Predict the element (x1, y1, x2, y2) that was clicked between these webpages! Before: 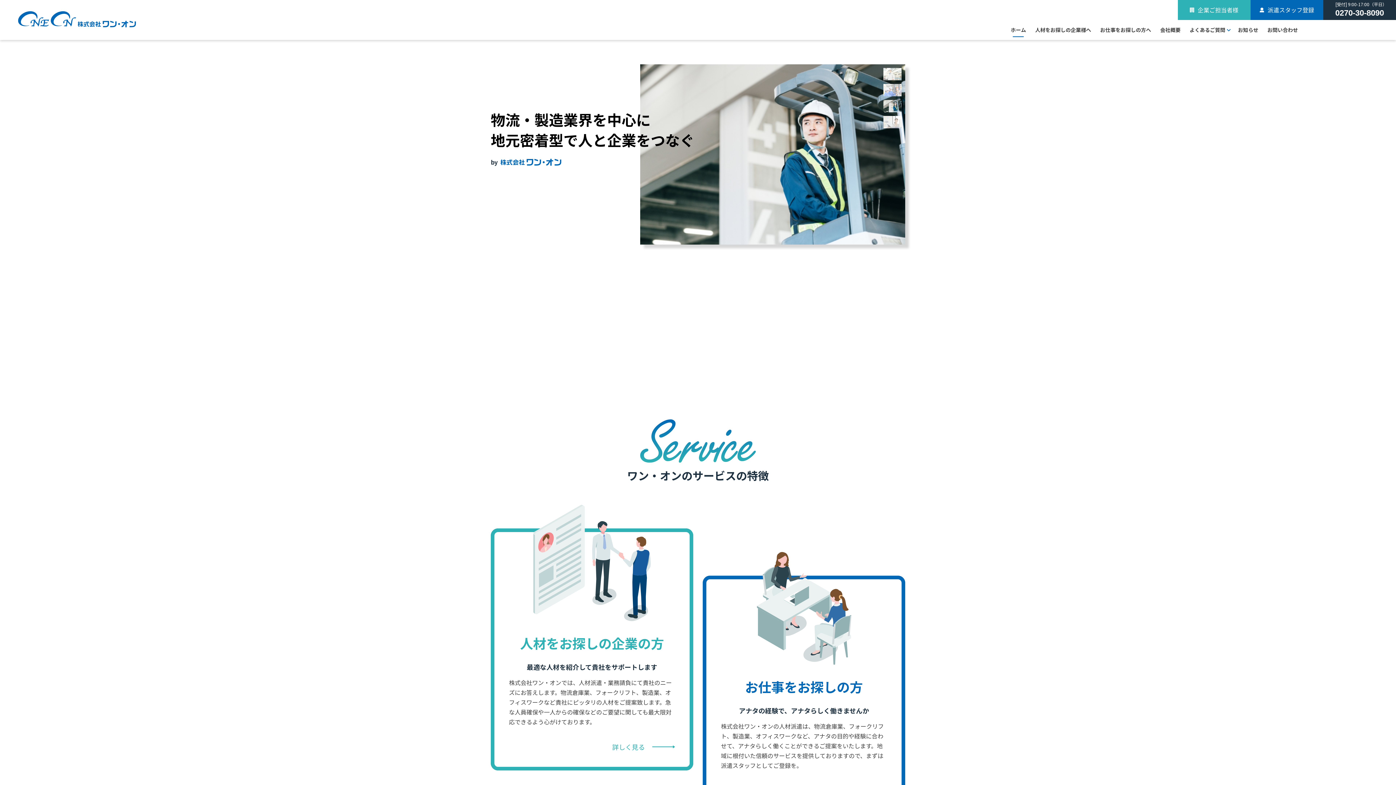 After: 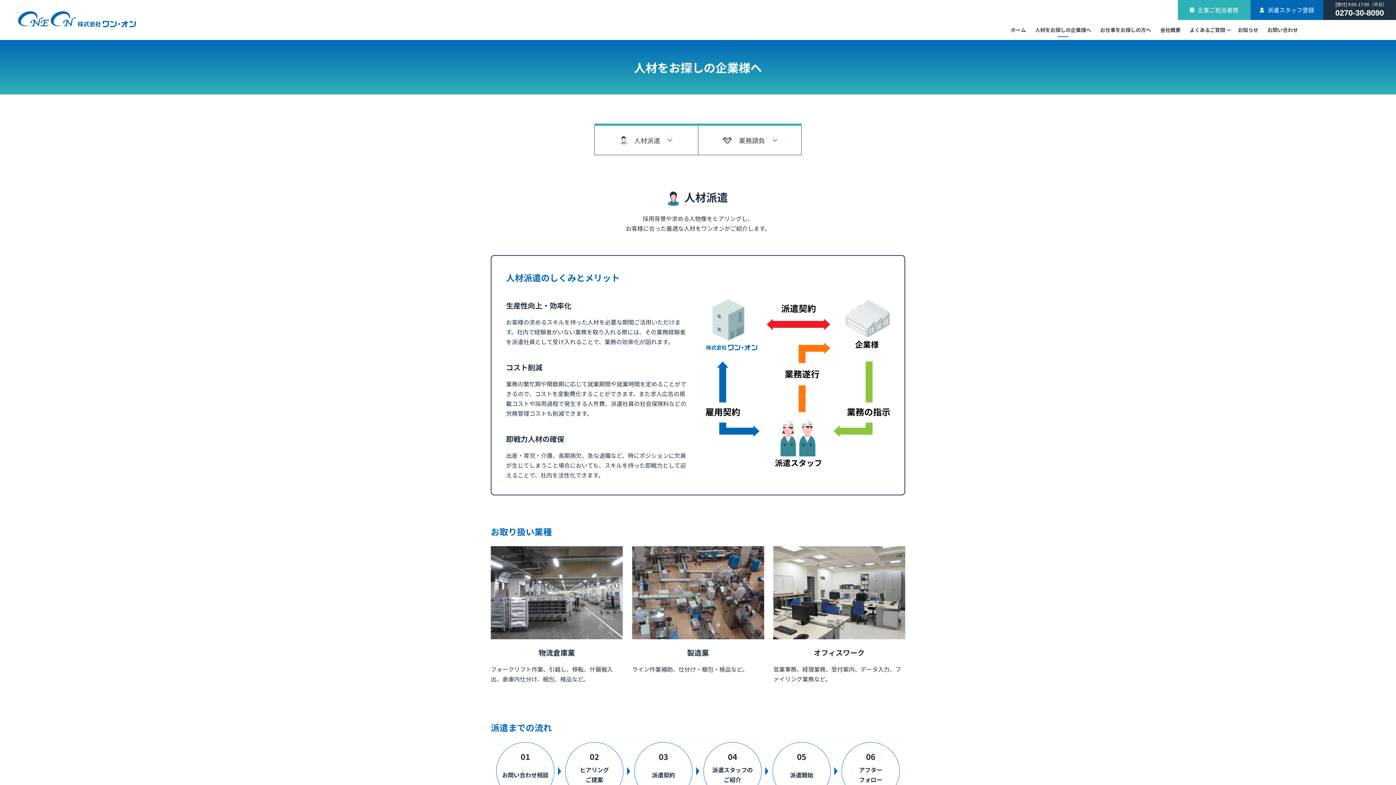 Action: label: 人材をお探しの企業様へ bbox: (1035, 20, 1091, 40)